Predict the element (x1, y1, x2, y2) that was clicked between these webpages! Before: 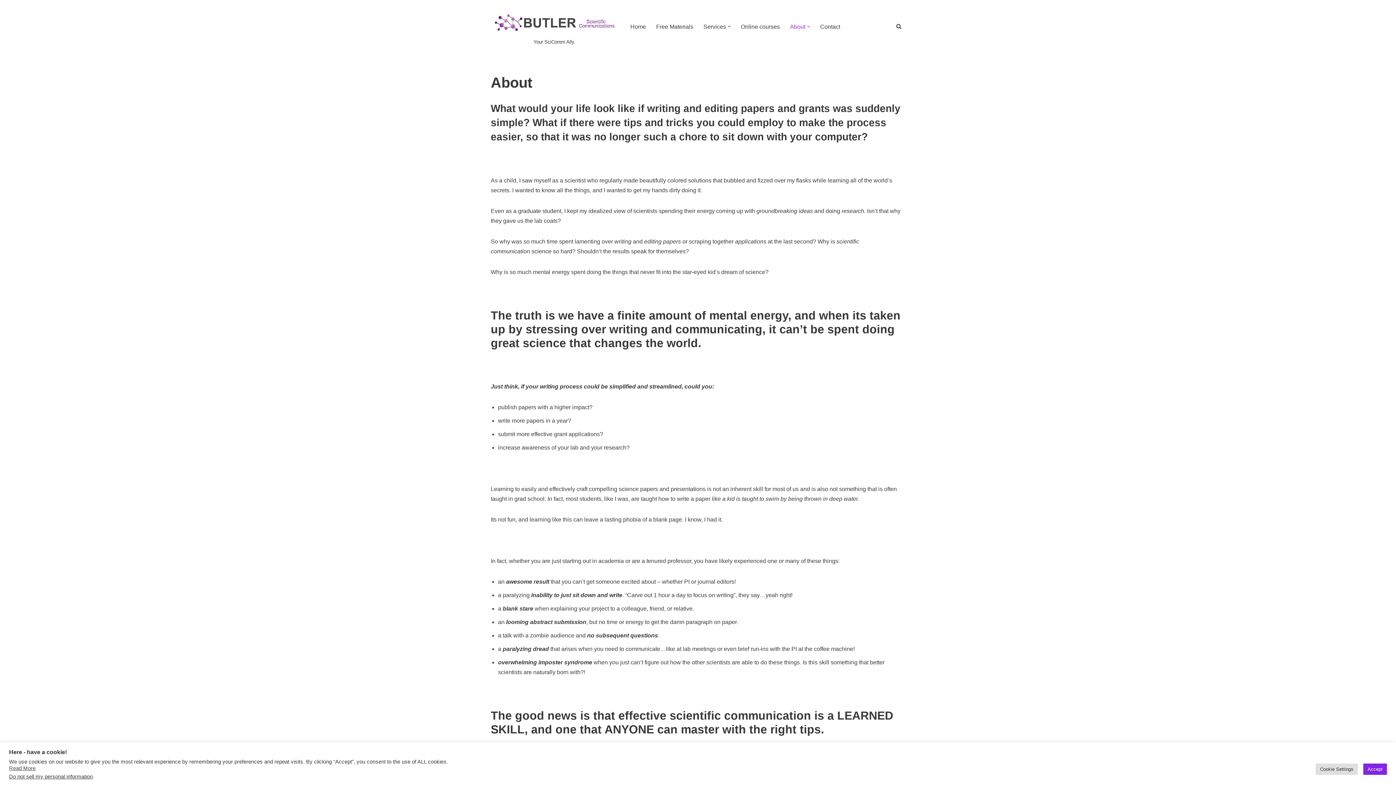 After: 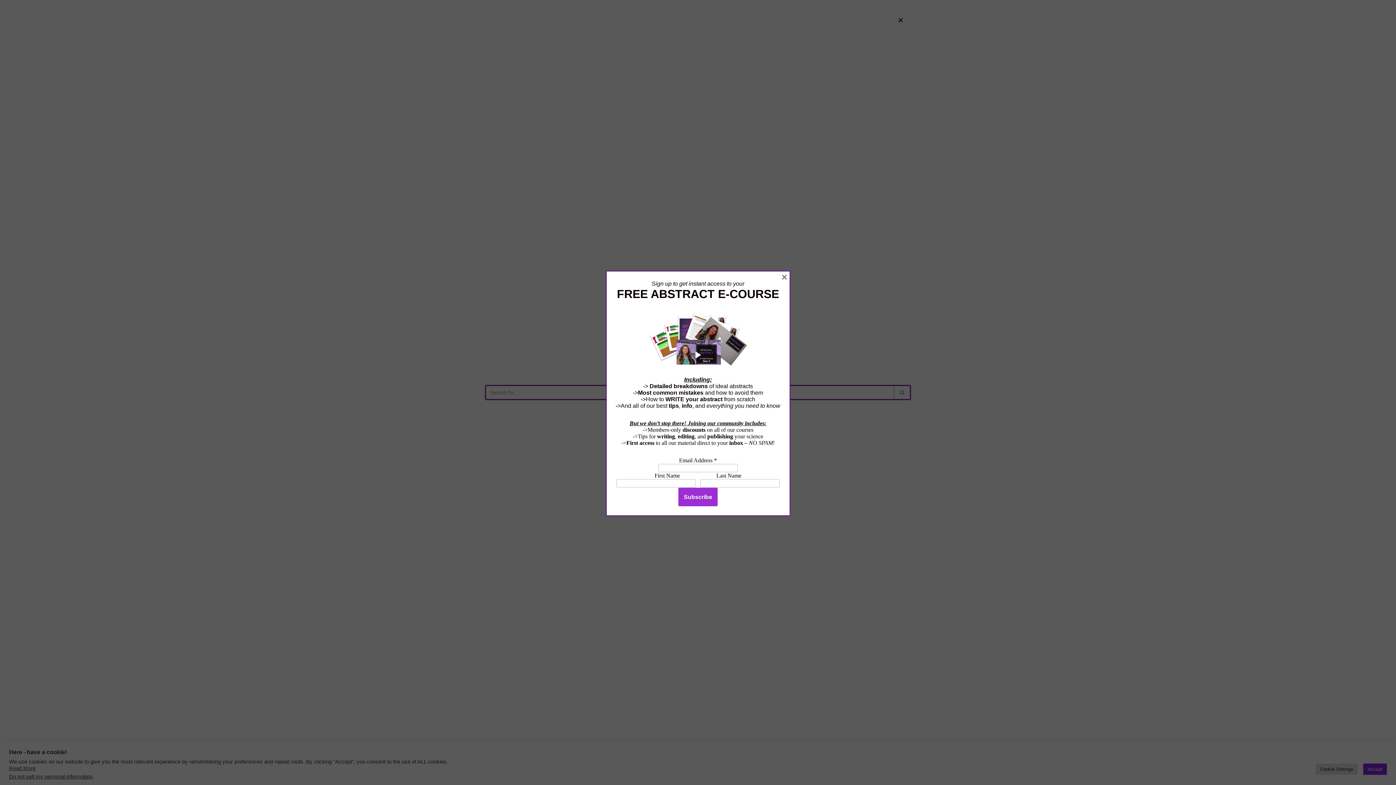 Action: bbox: (896, 23, 901, 29) label: Search